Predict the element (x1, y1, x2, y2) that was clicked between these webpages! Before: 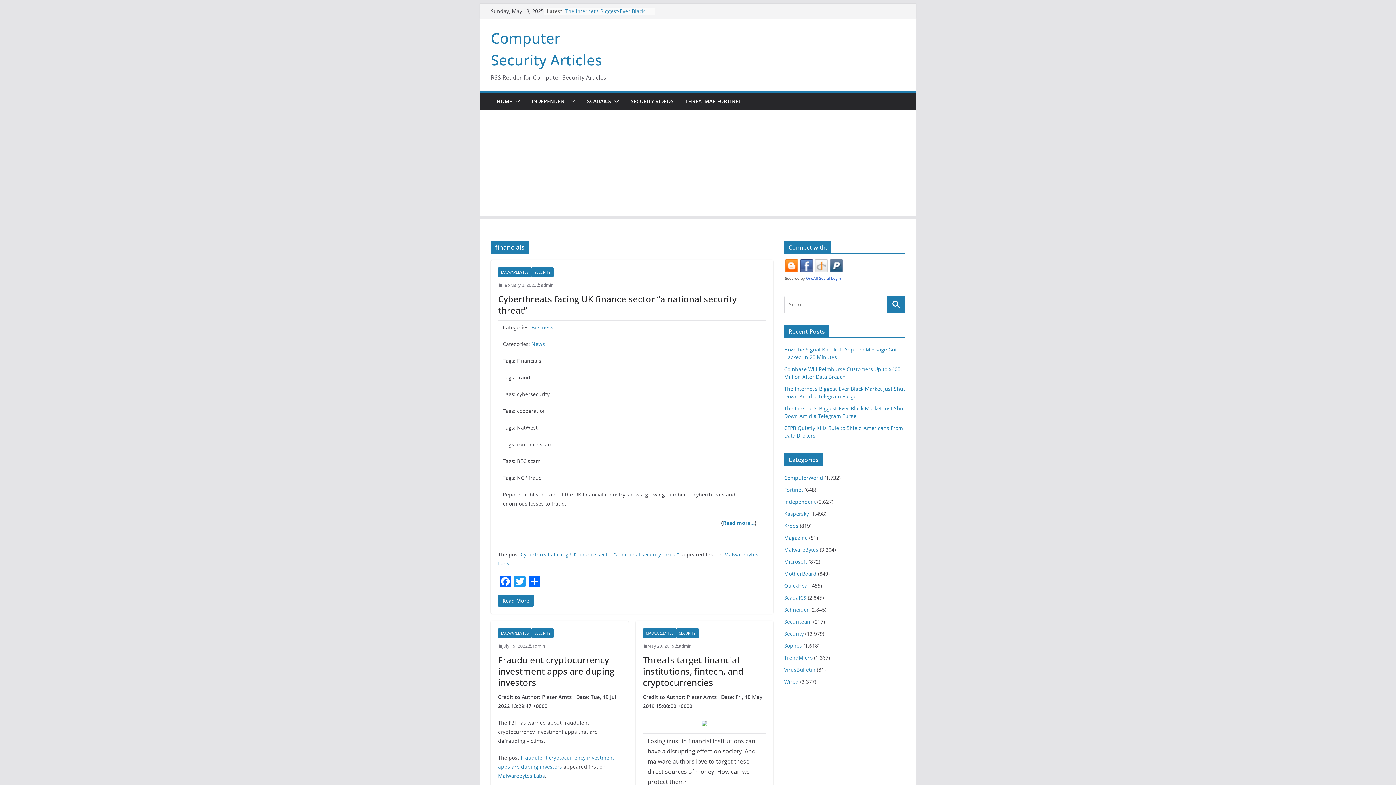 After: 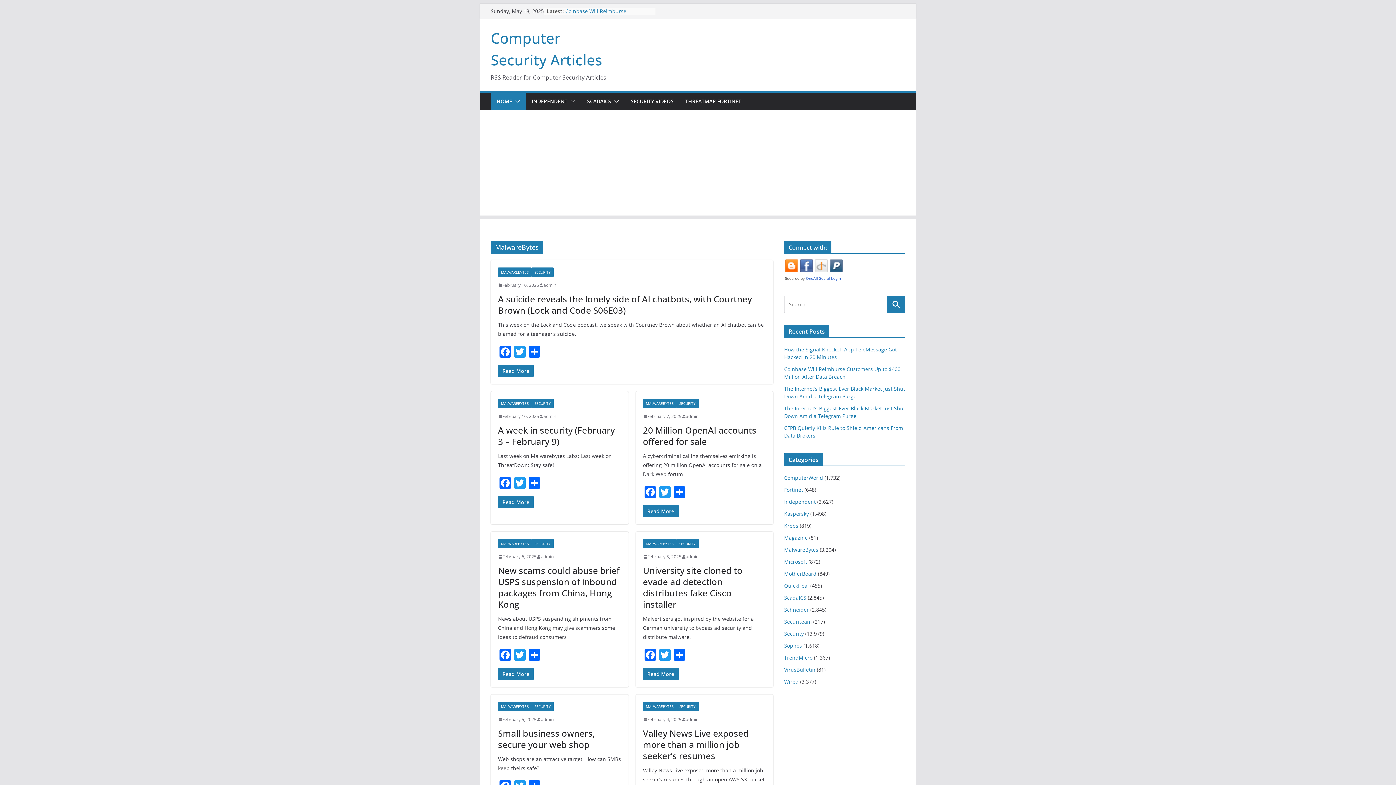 Action: bbox: (784, 546, 818, 553) label: MalwareBytes